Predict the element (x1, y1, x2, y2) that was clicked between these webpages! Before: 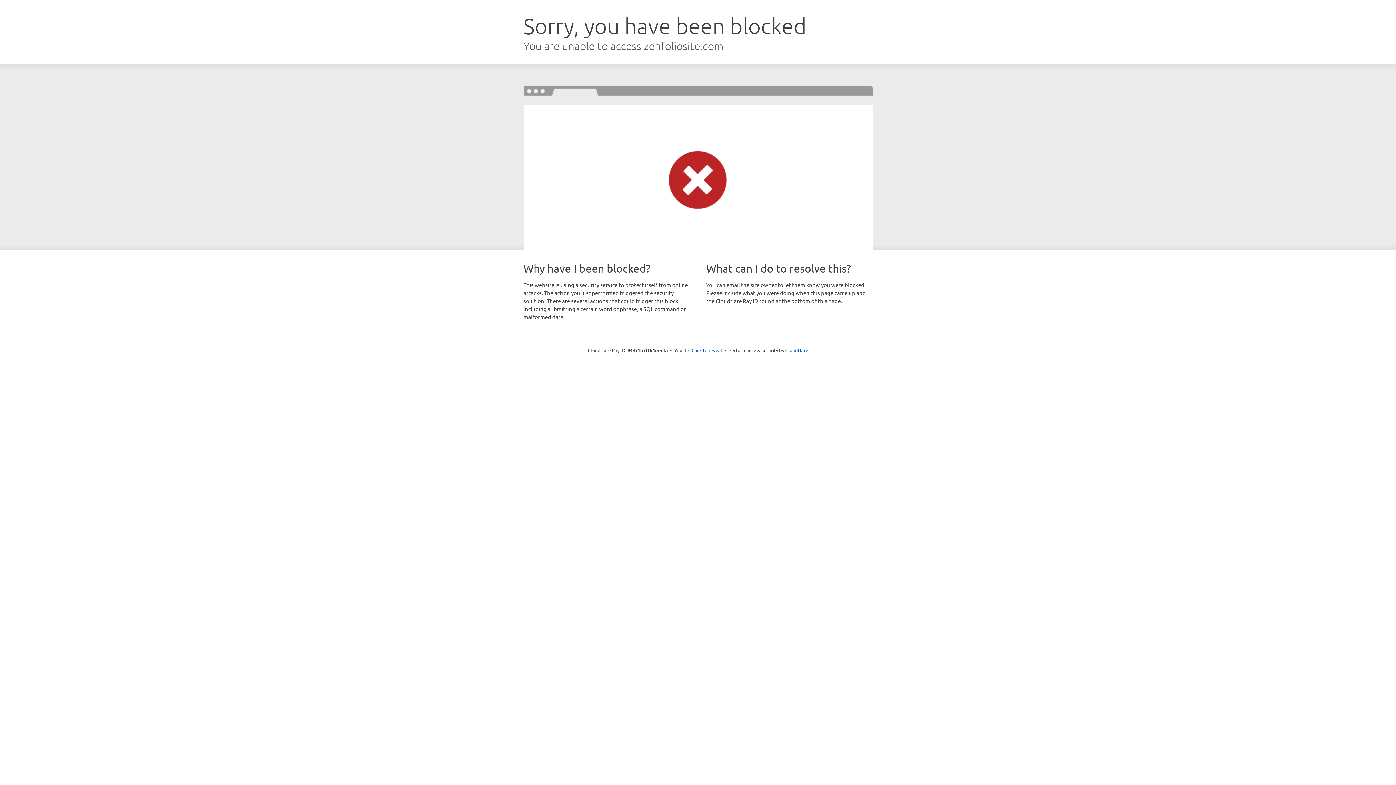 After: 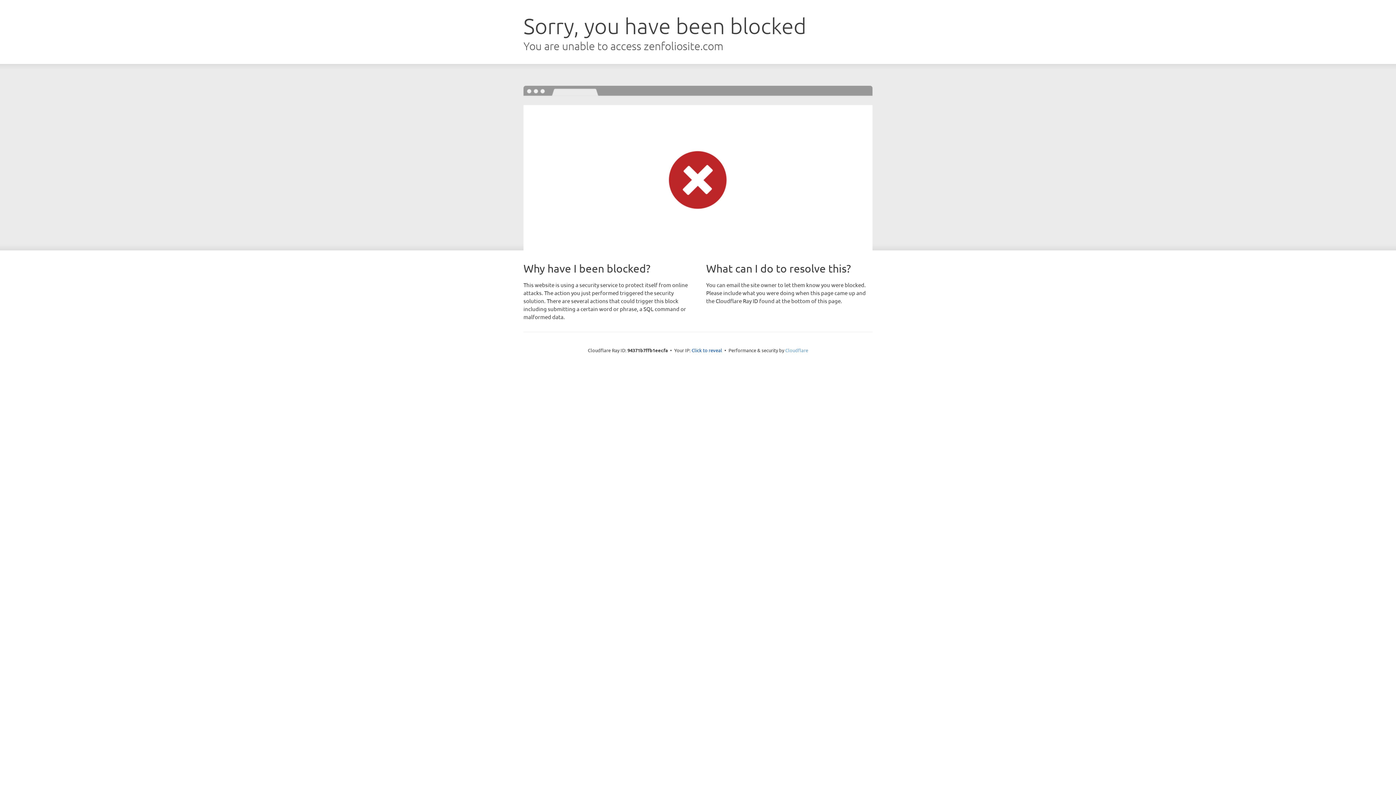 Action: bbox: (785, 347, 808, 353) label: Cloudflare